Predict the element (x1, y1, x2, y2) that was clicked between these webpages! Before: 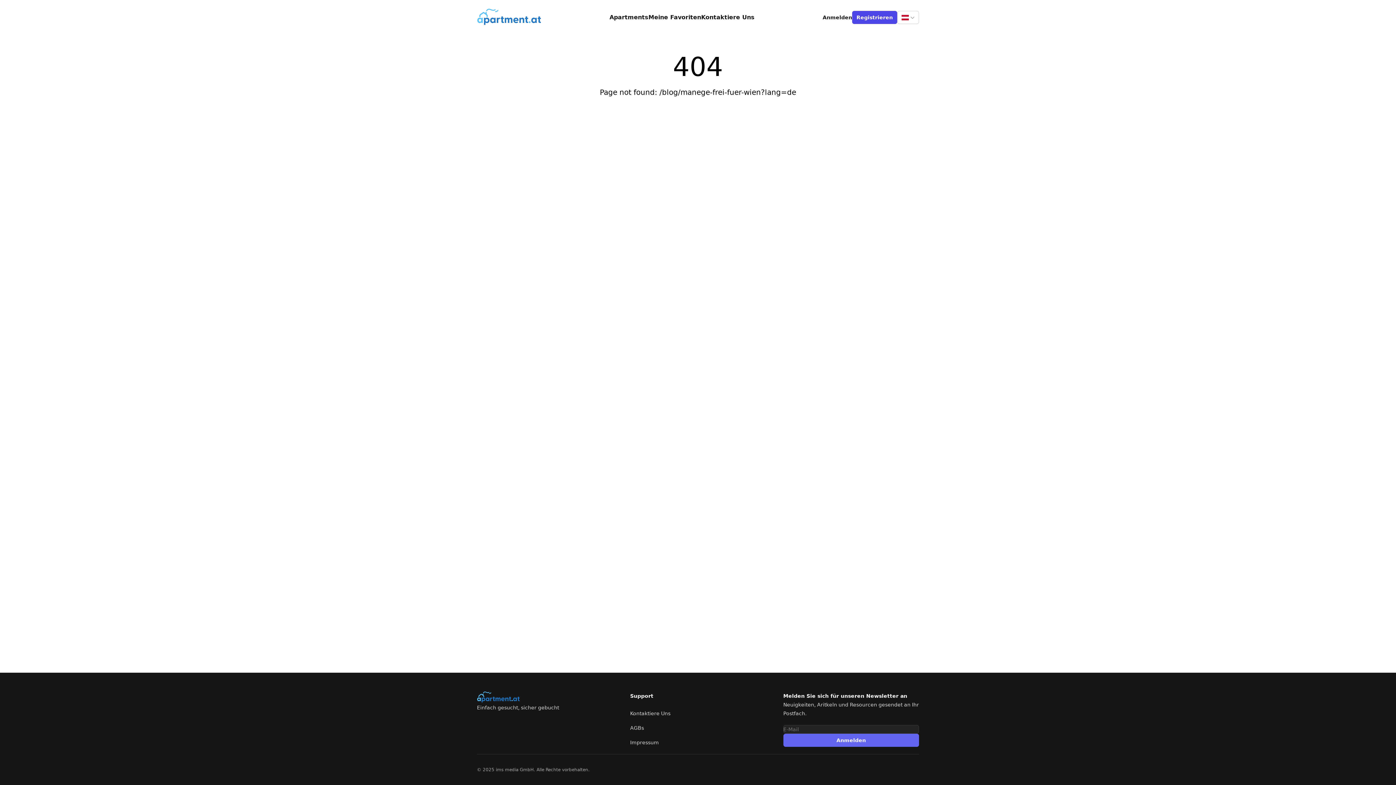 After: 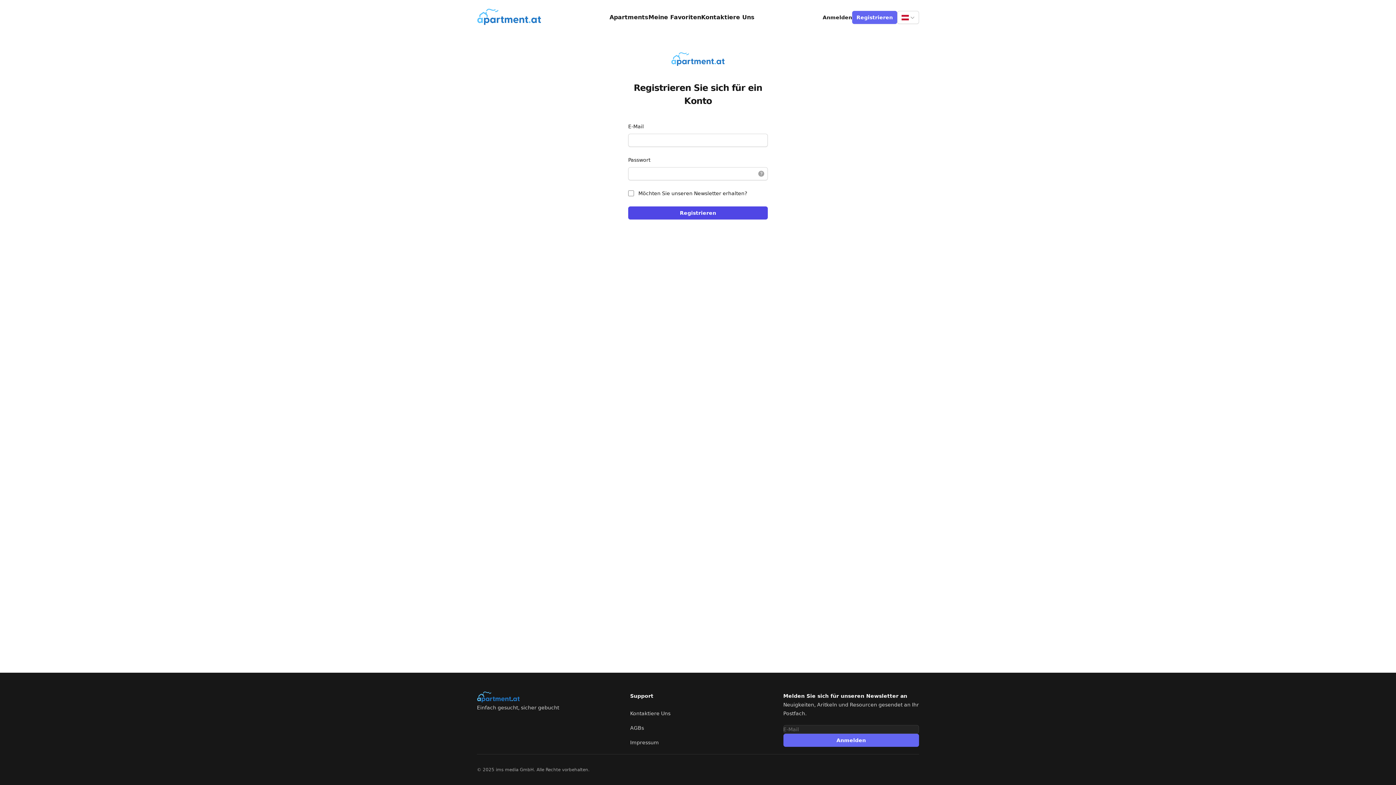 Action: bbox: (852, 10, 897, 24) label: Registrieren